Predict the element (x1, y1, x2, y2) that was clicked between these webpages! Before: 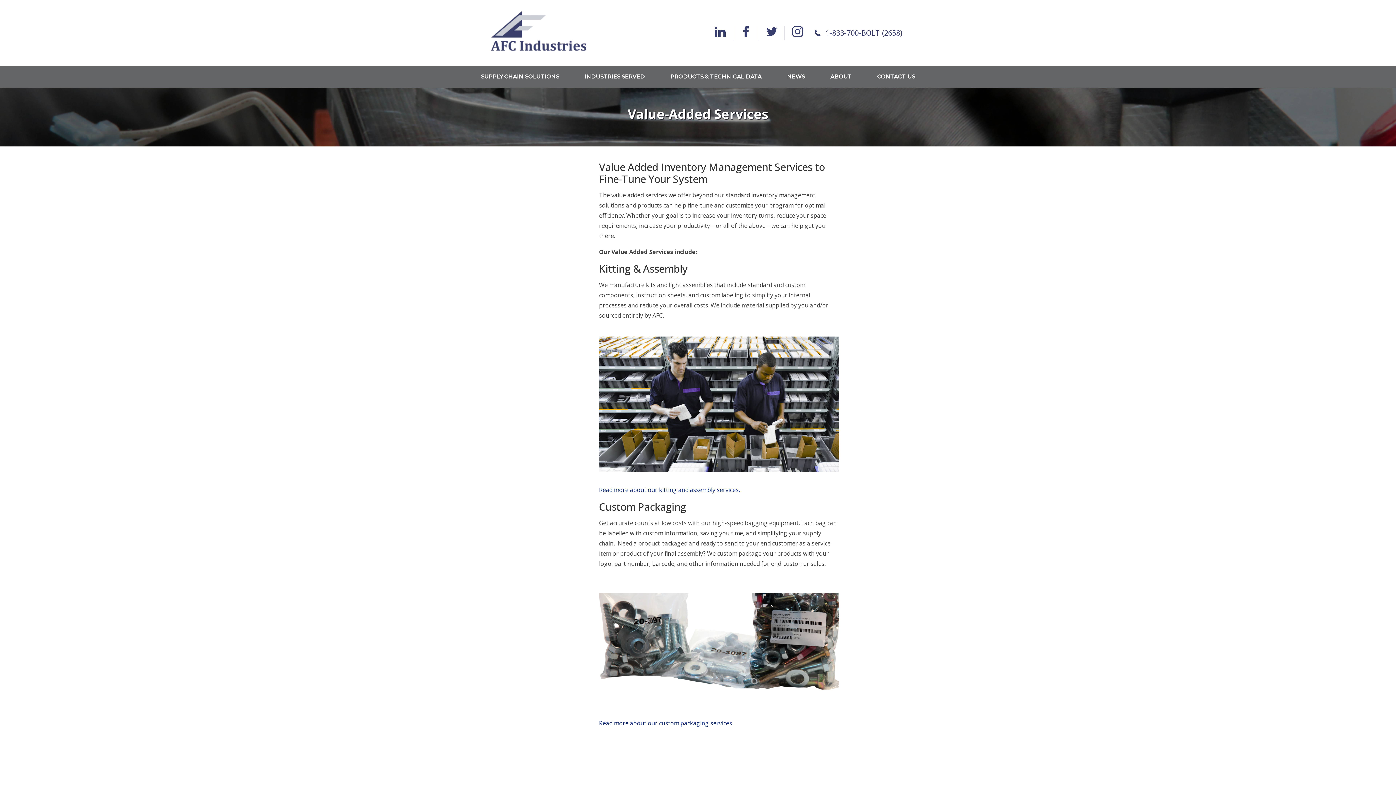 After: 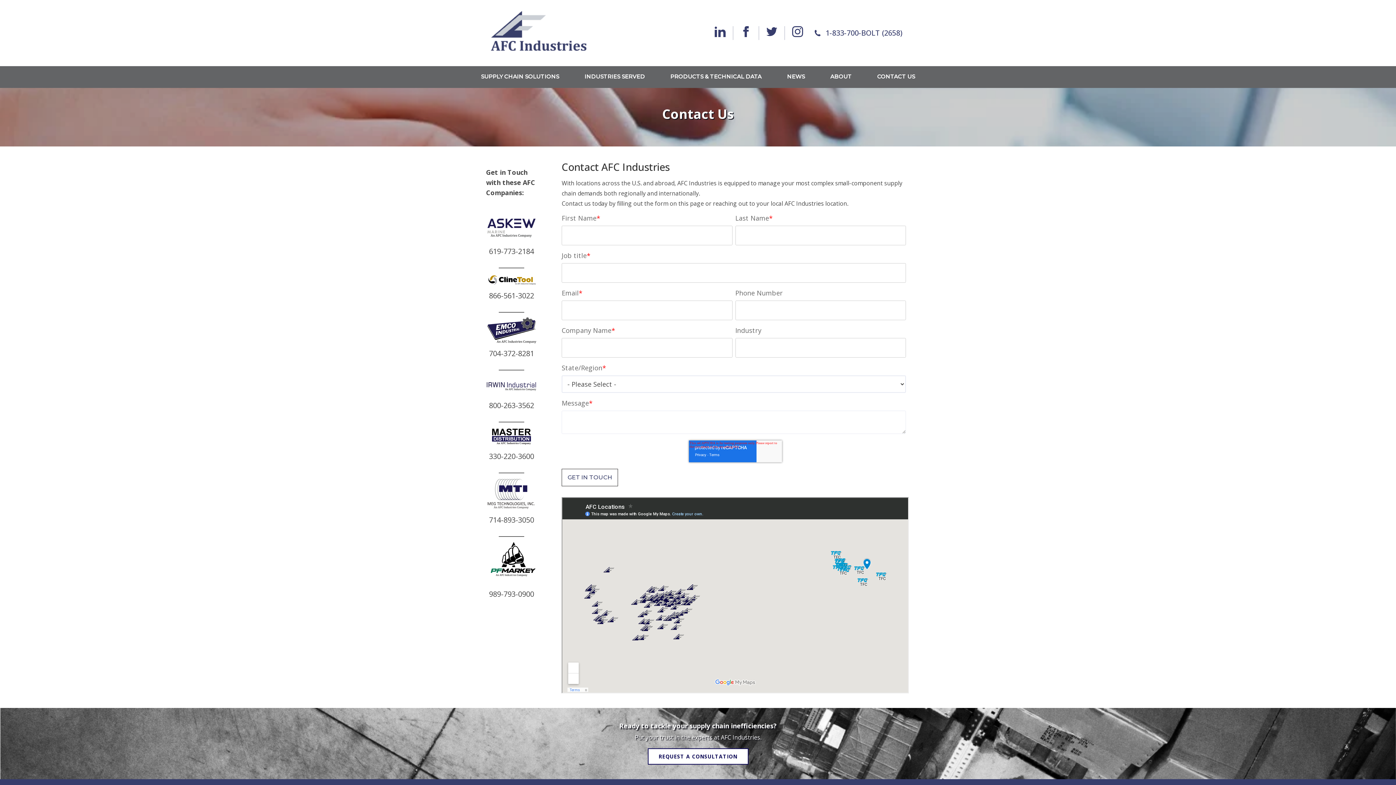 Action: bbox: (873, 66, 918, 84) label: CONTACT US